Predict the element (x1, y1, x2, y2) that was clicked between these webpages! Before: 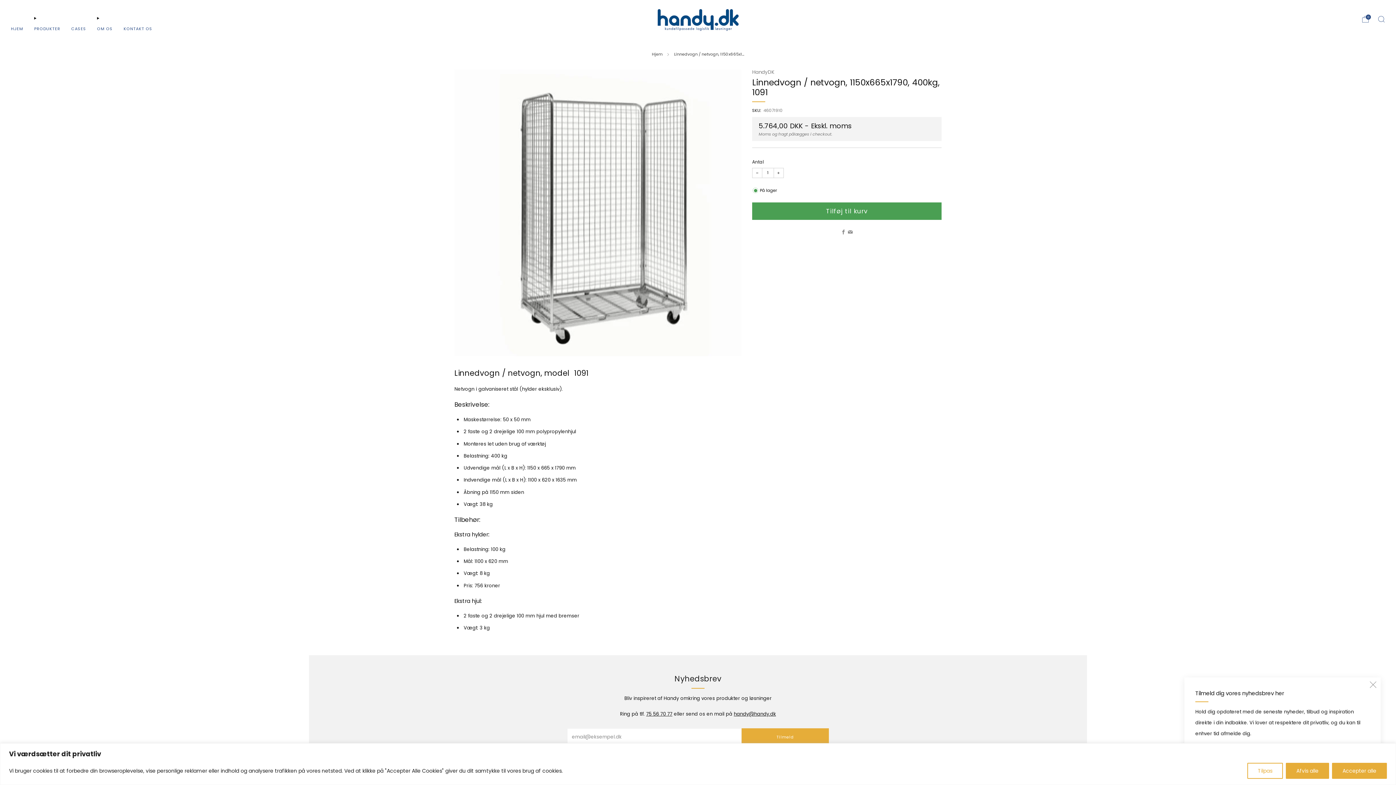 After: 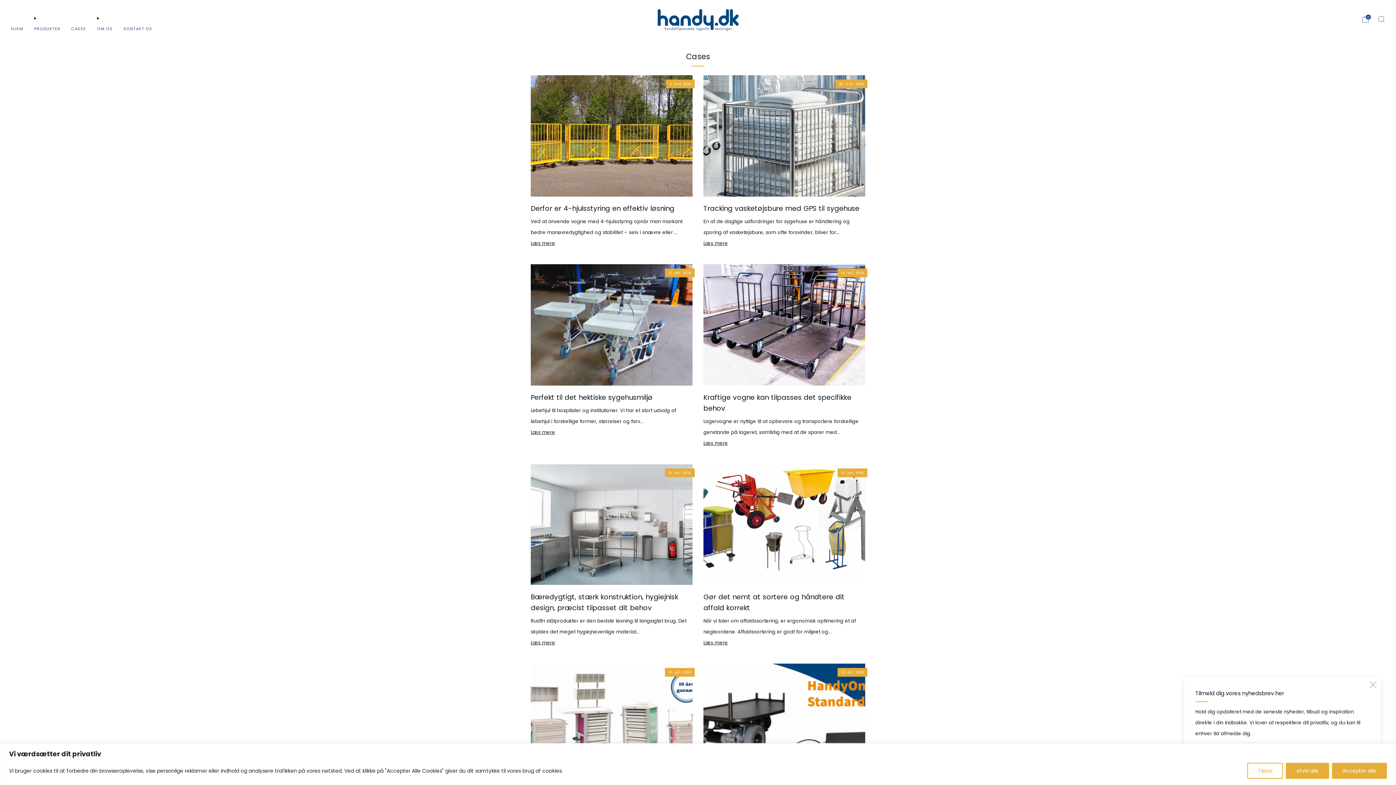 Action: label: CASES bbox: (71, 22, 86, 34)